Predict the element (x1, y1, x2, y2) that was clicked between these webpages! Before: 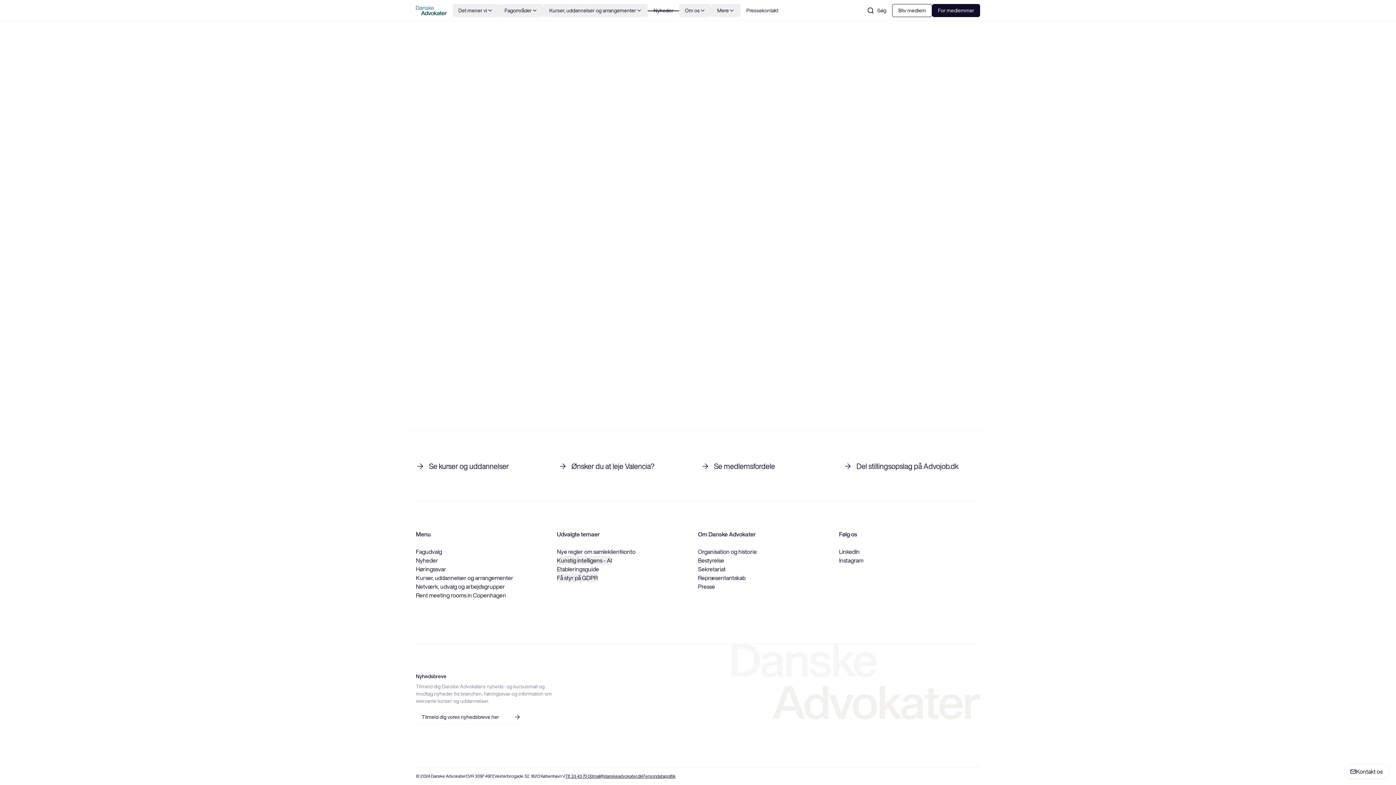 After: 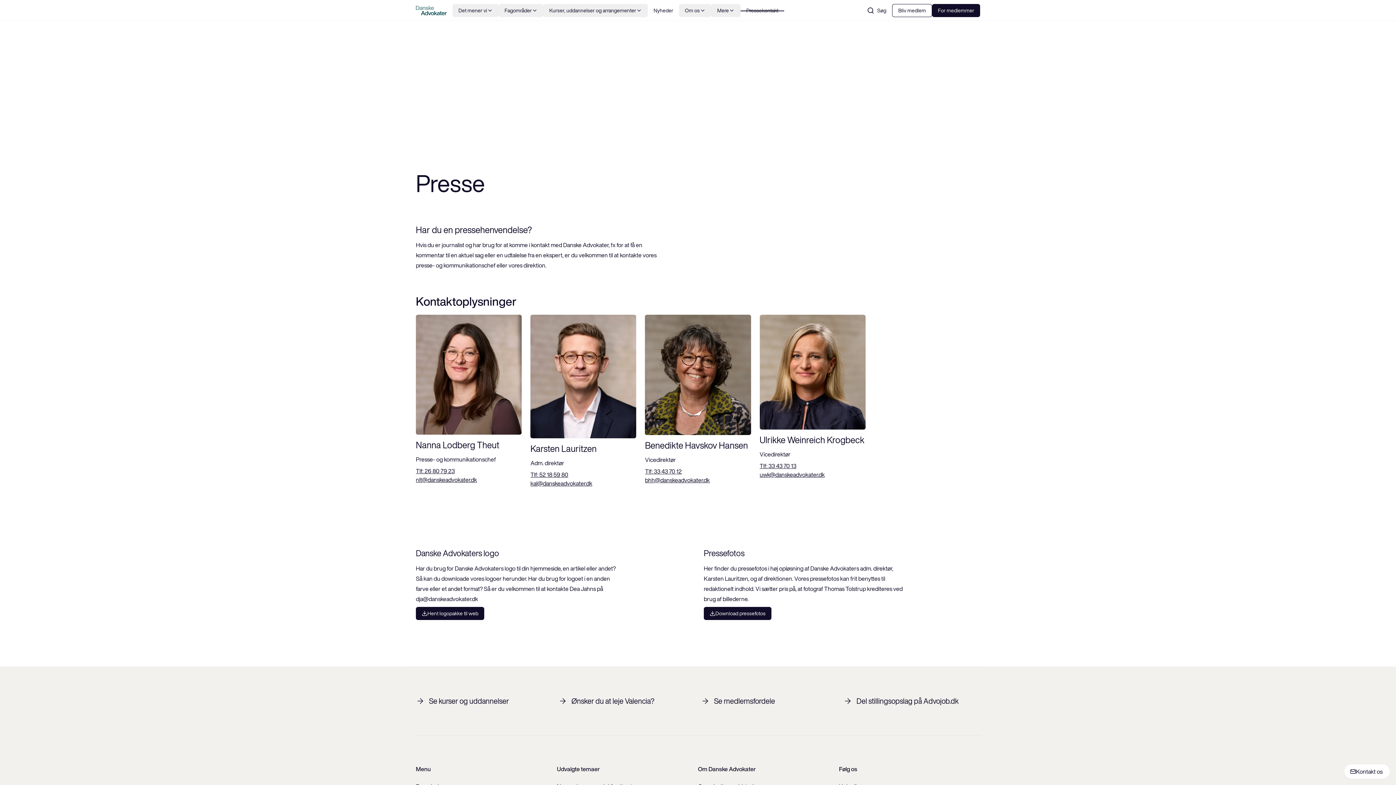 Action: label: Presse bbox: (698, 582, 715, 591)